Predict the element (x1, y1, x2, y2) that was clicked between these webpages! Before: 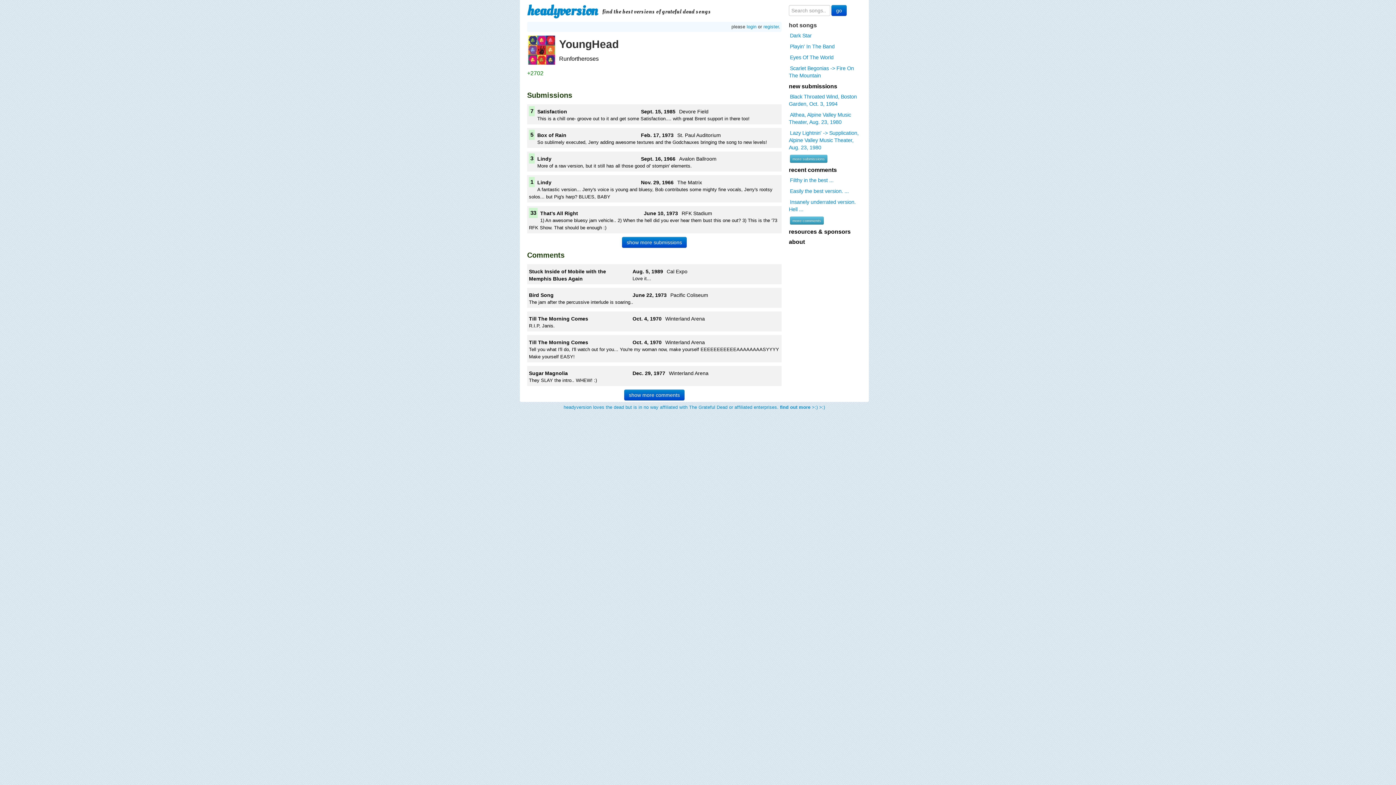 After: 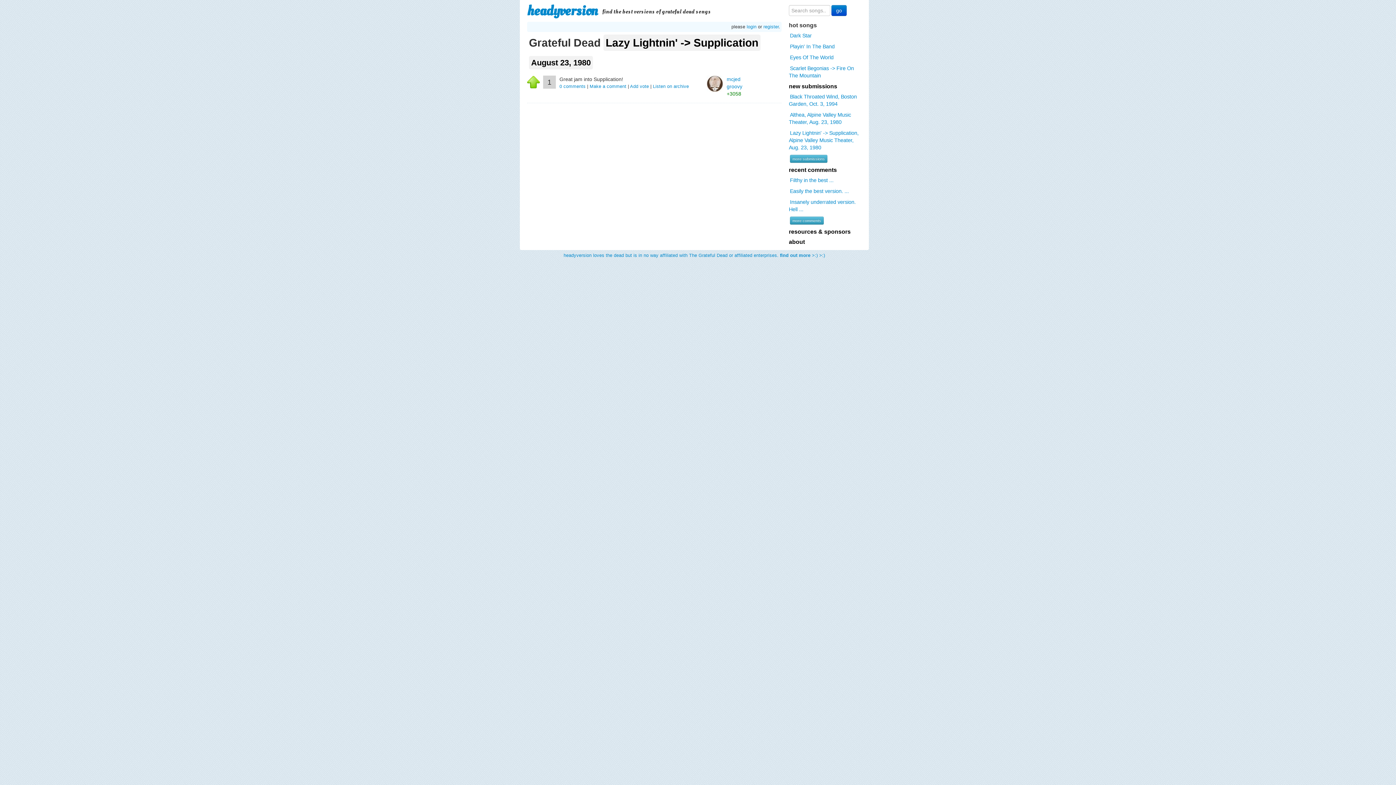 Action: label: Lazy Lightnin' -> Supplication, Alpine Valley Music Theater, Aug. 23, 1980 bbox: (789, 129, 858, 151)